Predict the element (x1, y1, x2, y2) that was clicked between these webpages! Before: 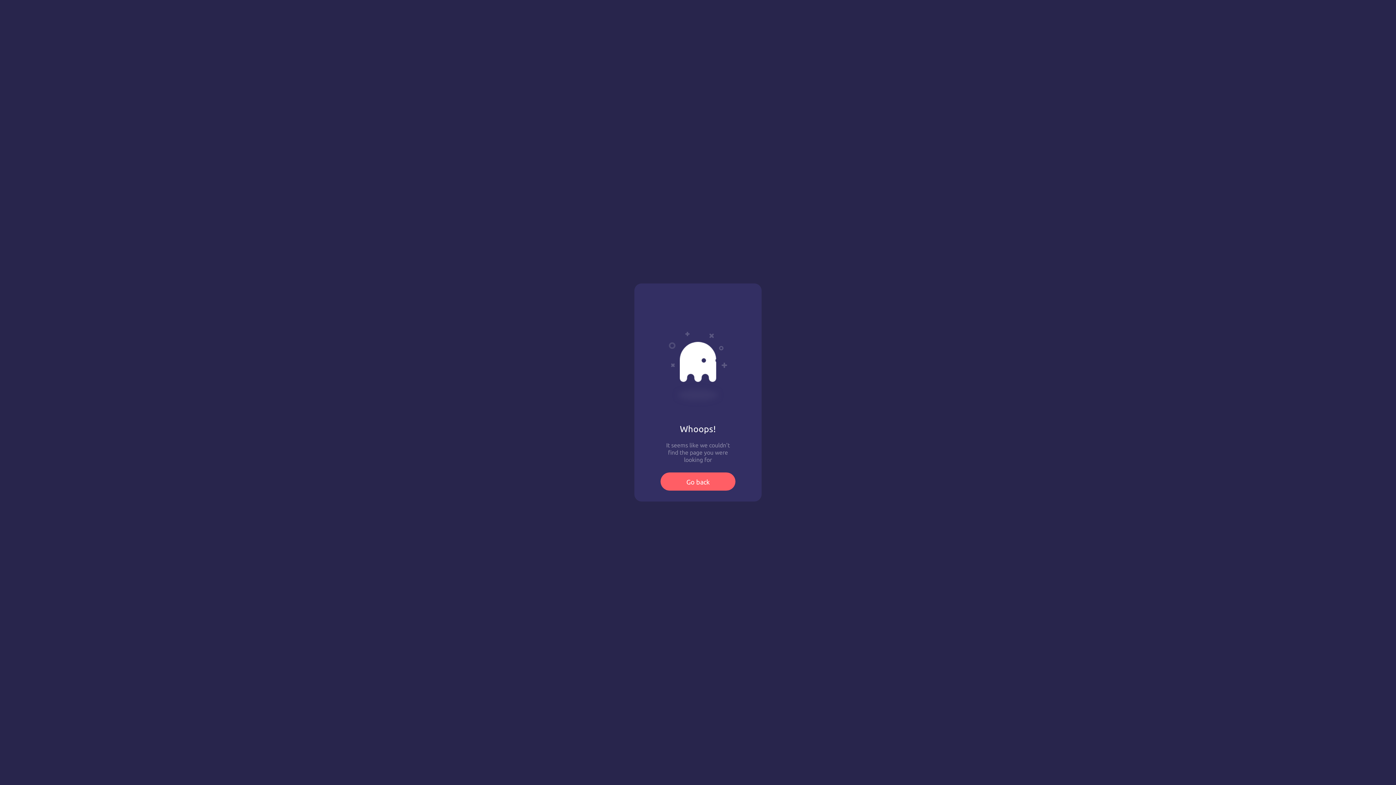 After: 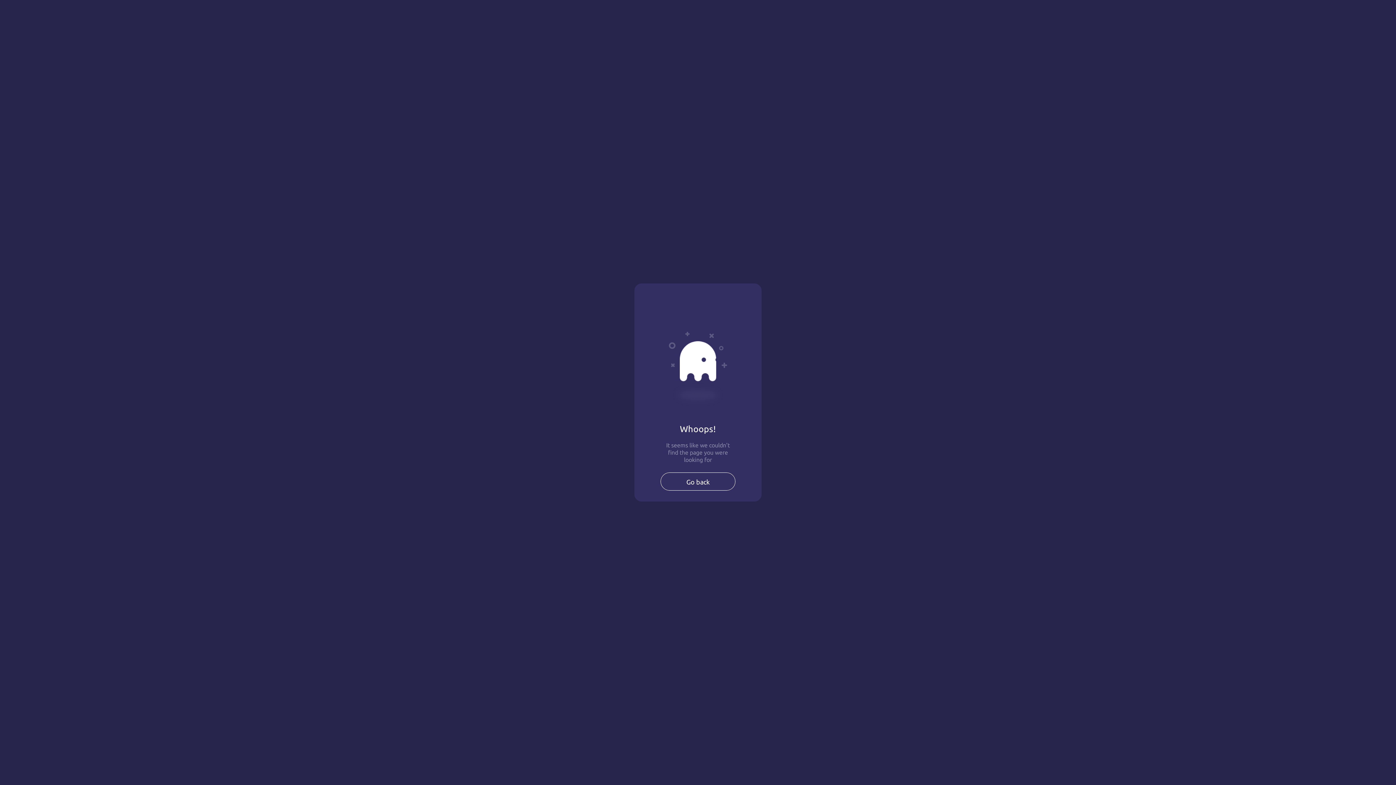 Action: bbox: (660, 472, 735, 490) label: Go back